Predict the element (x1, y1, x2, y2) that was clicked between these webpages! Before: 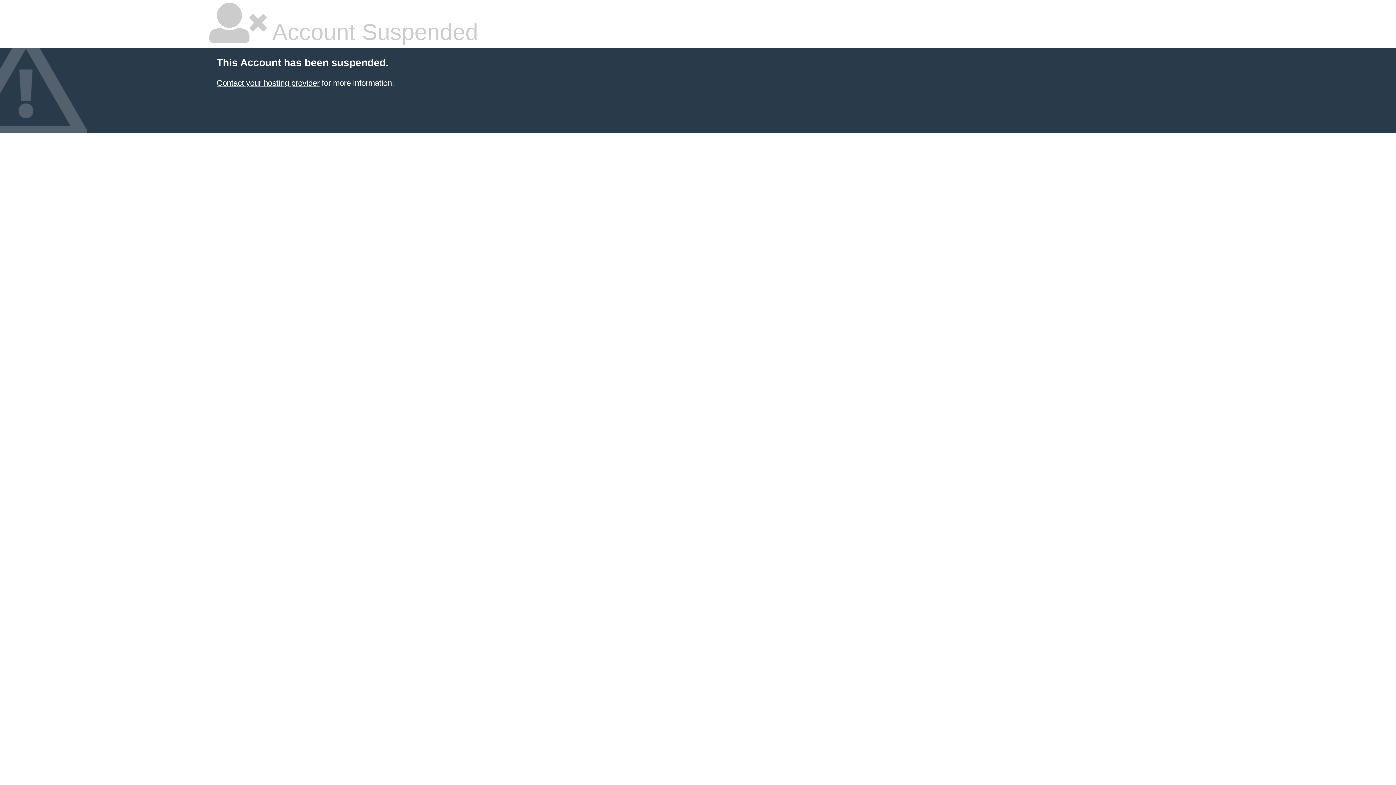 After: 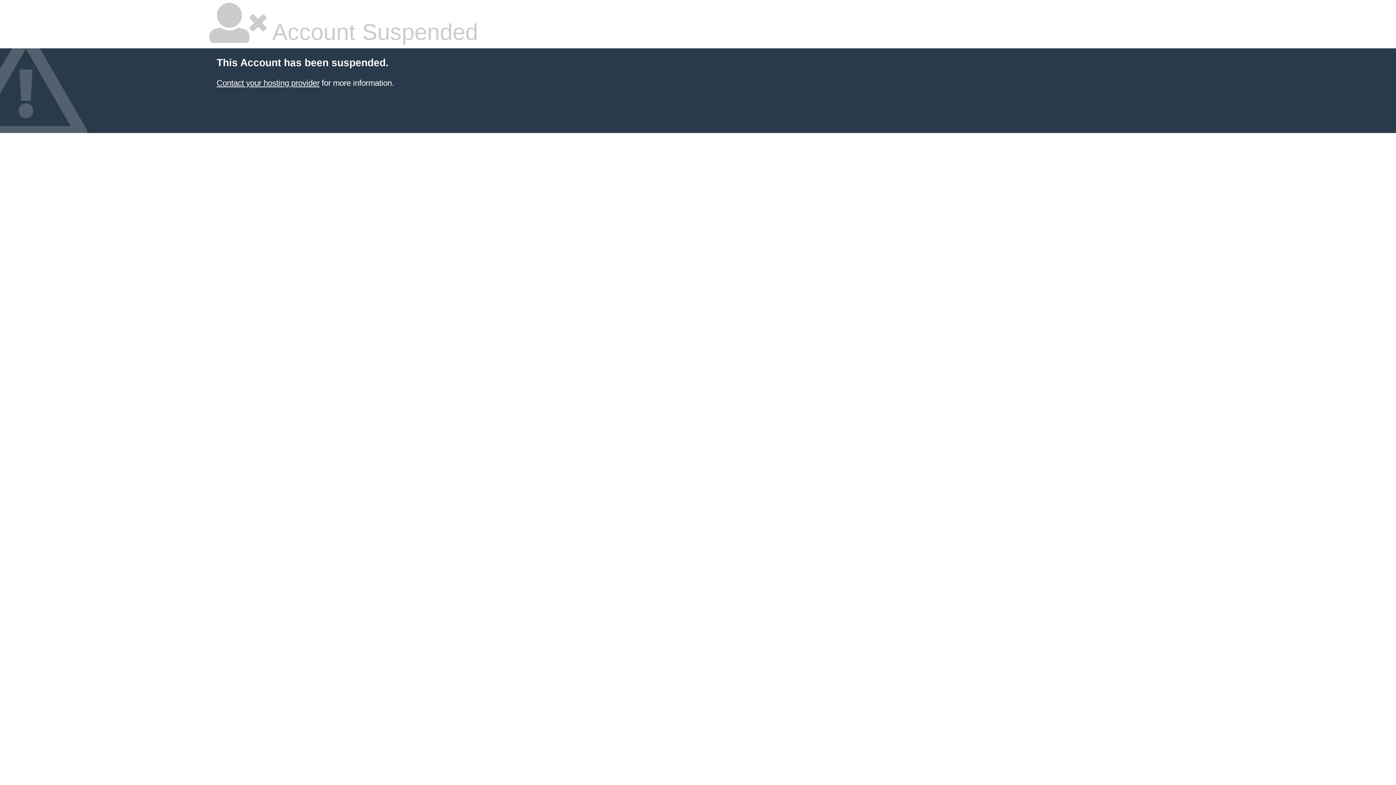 Action: label: Contact your hosting provider bbox: (216, 78, 319, 87)